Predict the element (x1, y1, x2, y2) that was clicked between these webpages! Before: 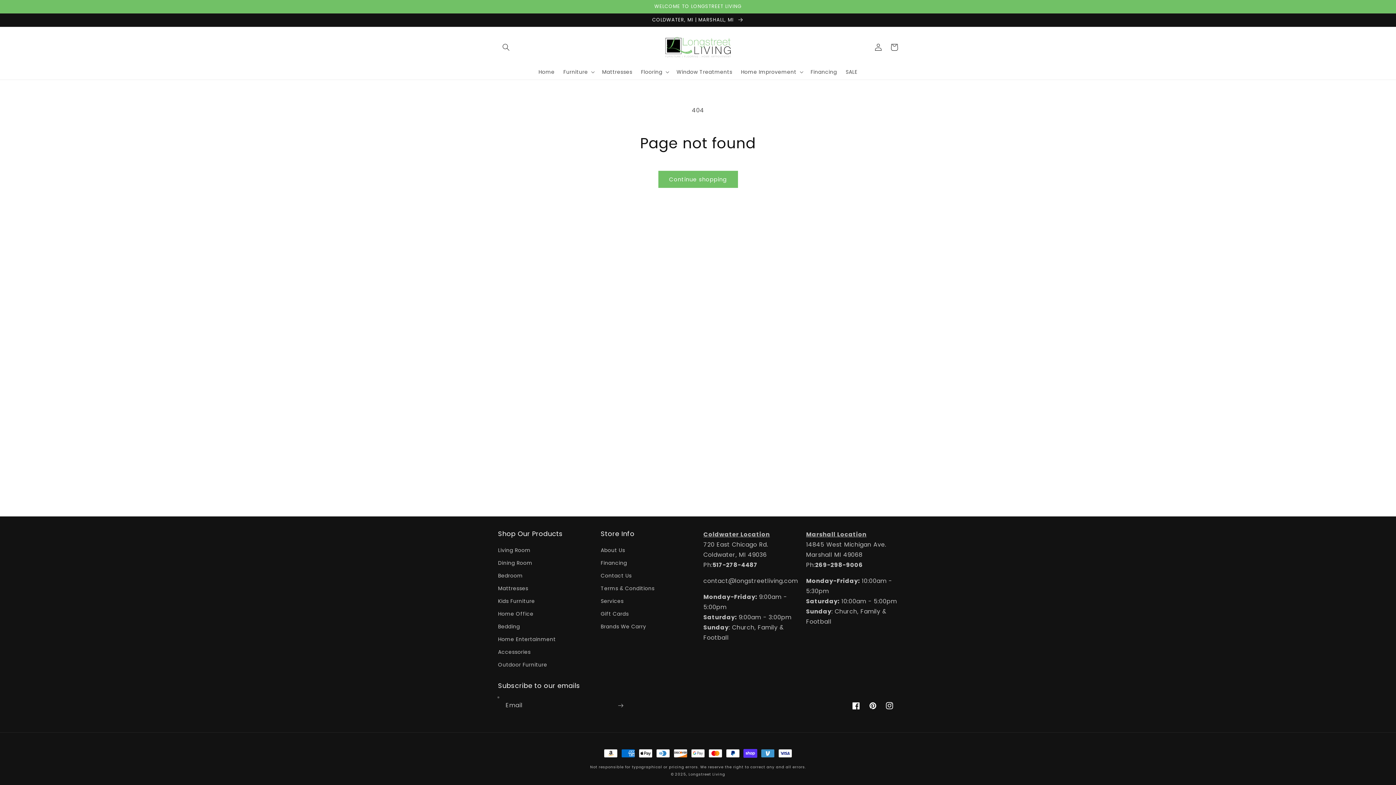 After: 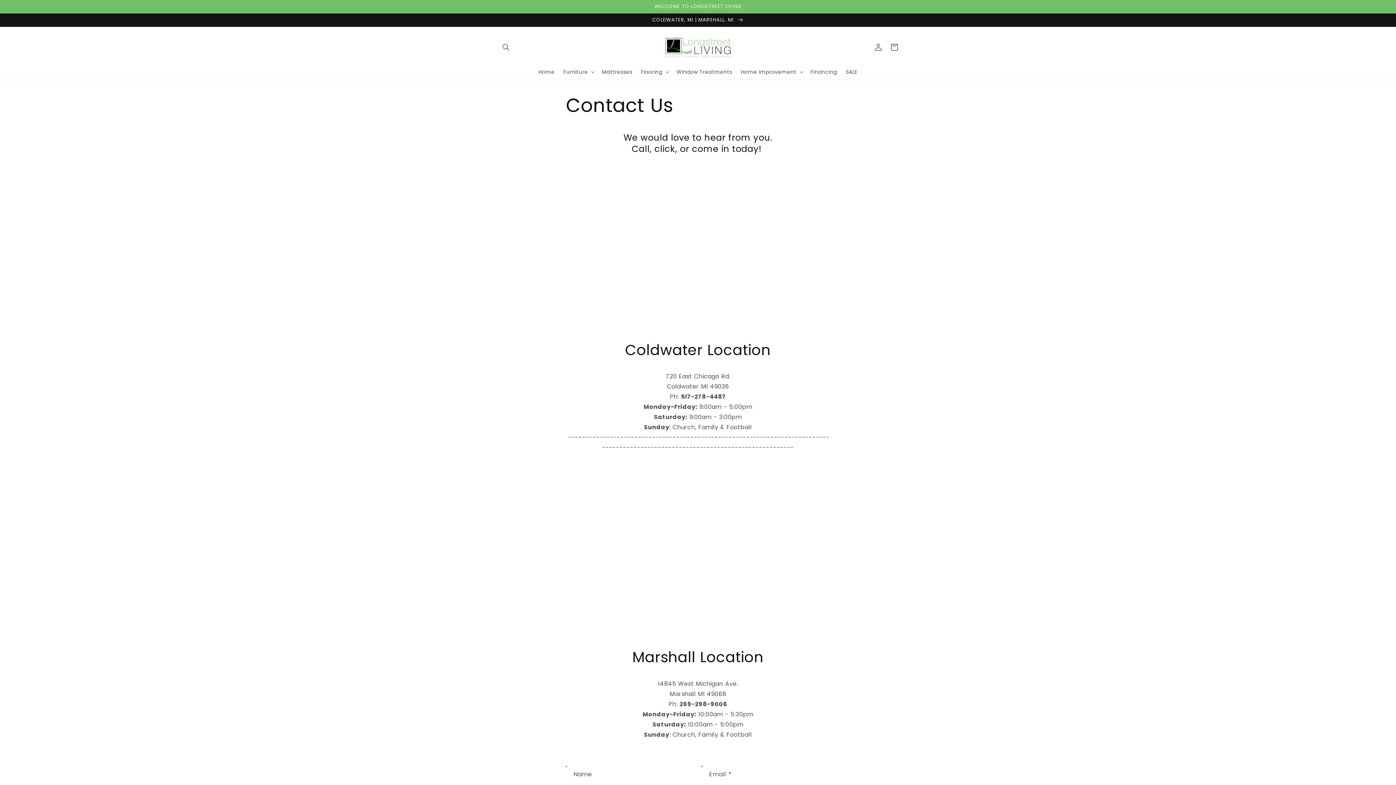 Action: bbox: (703, 530, 770, 538) label: Coldwater Location
